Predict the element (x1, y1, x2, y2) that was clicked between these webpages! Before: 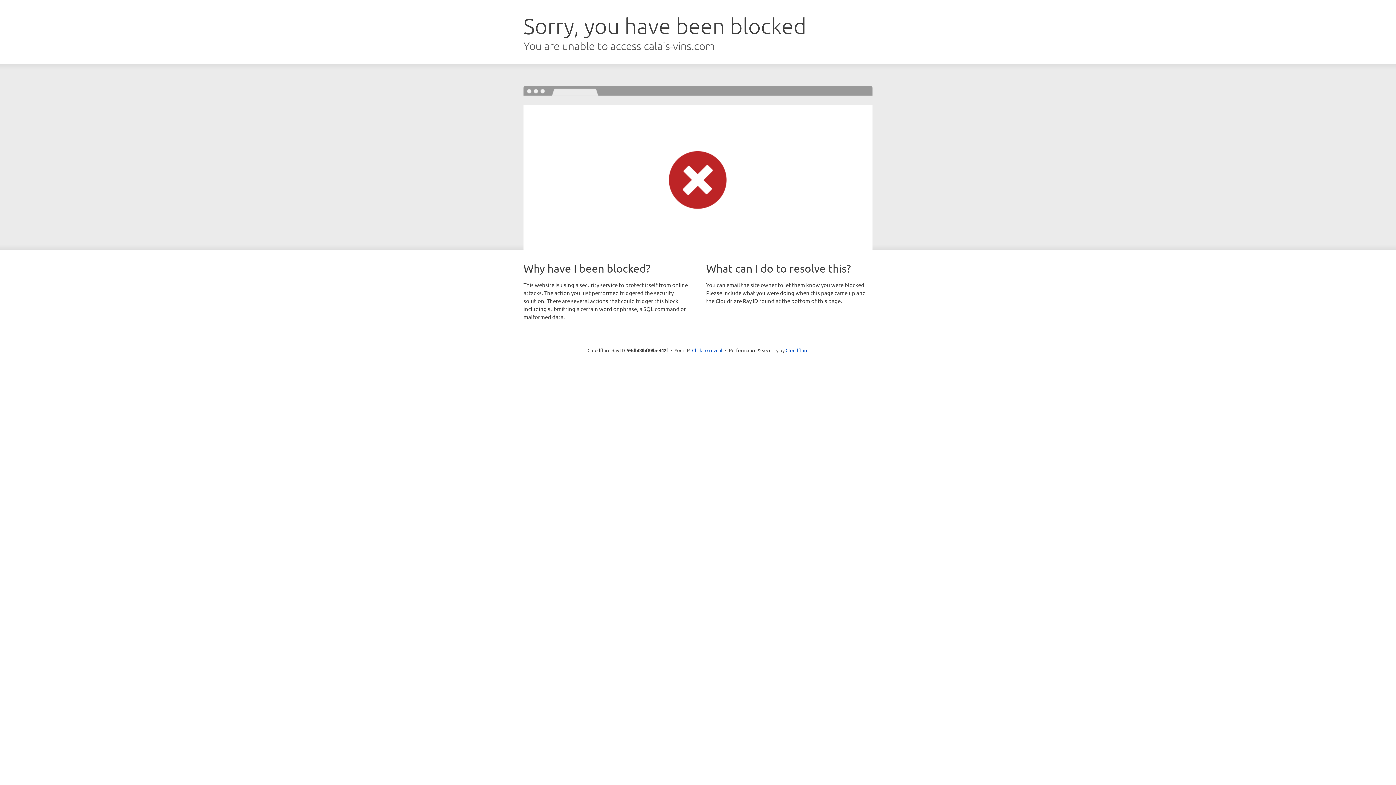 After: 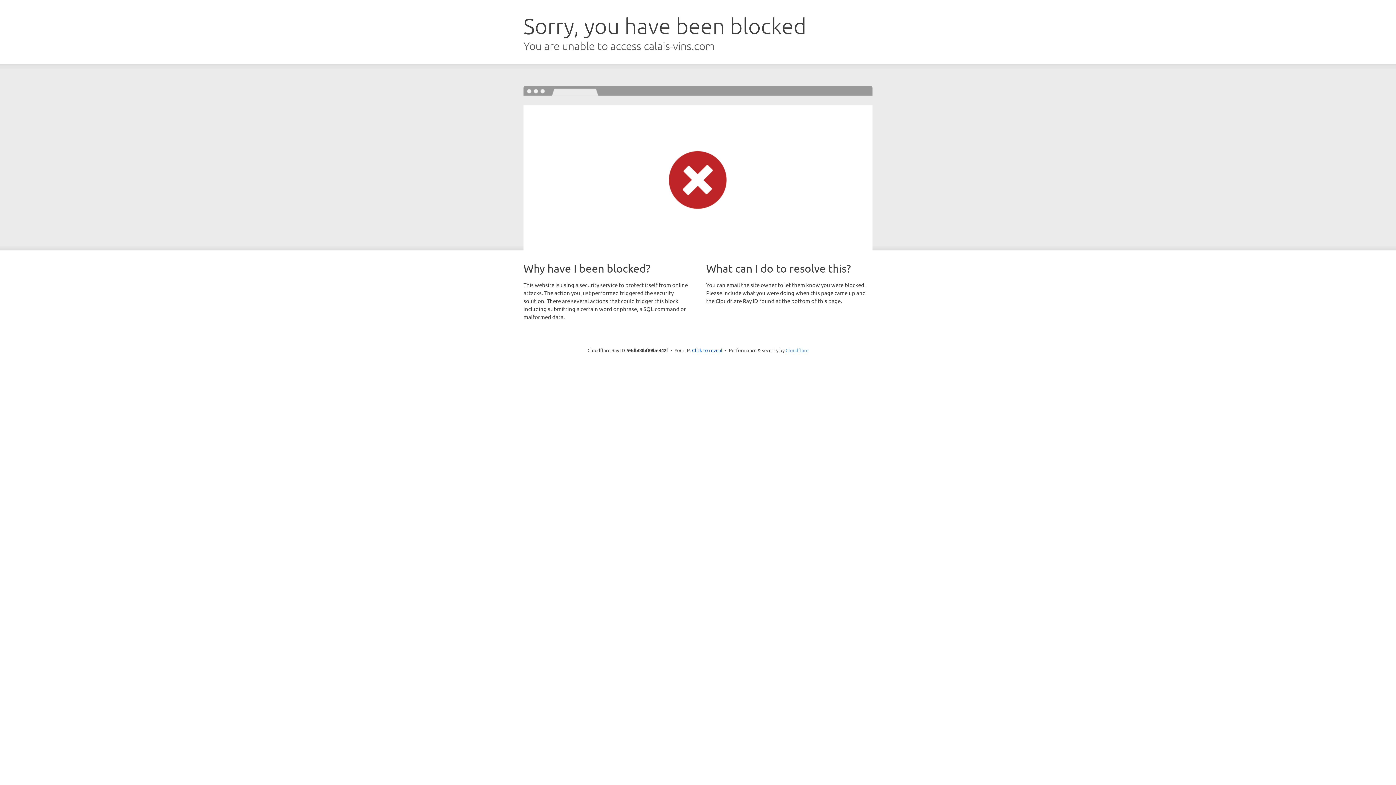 Action: bbox: (785, 347, 808, 353) label: Cloudflare